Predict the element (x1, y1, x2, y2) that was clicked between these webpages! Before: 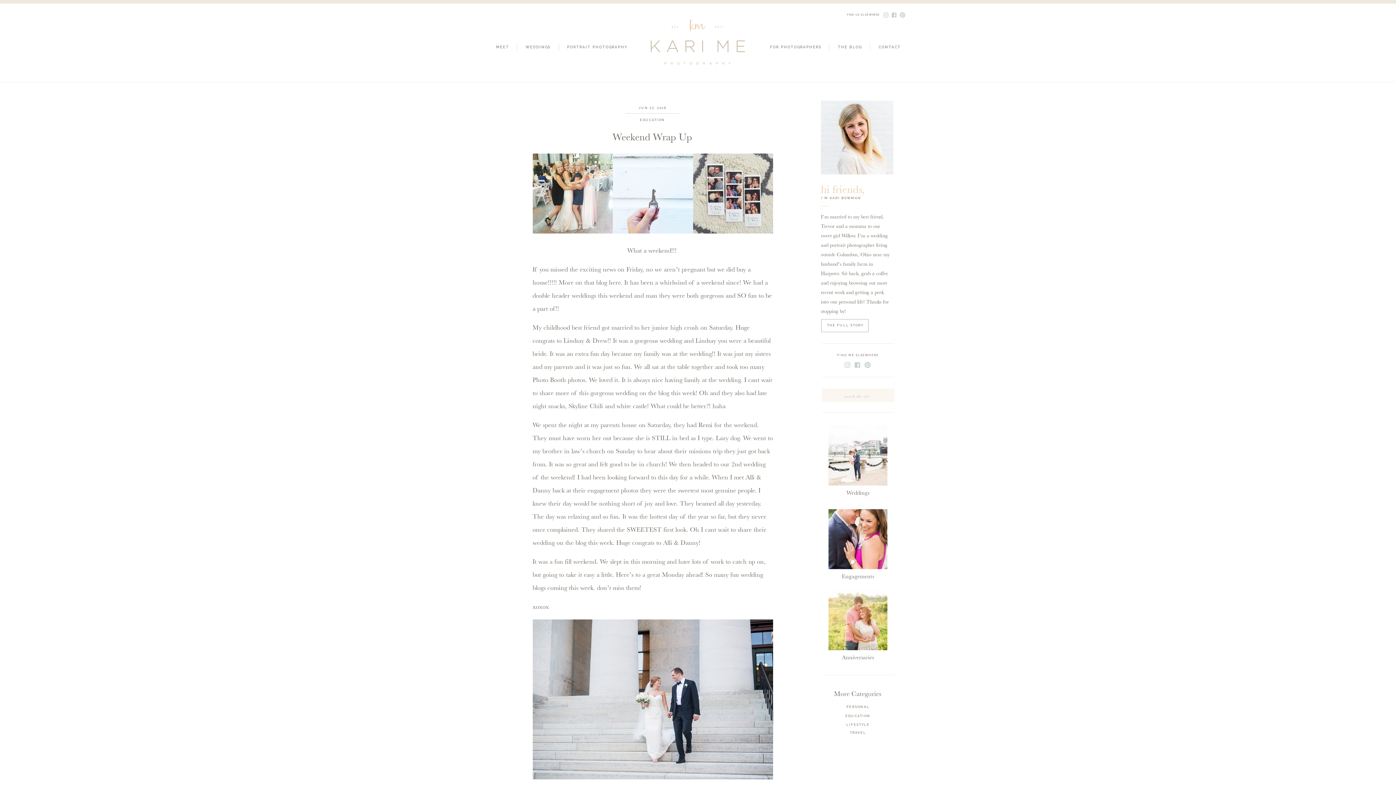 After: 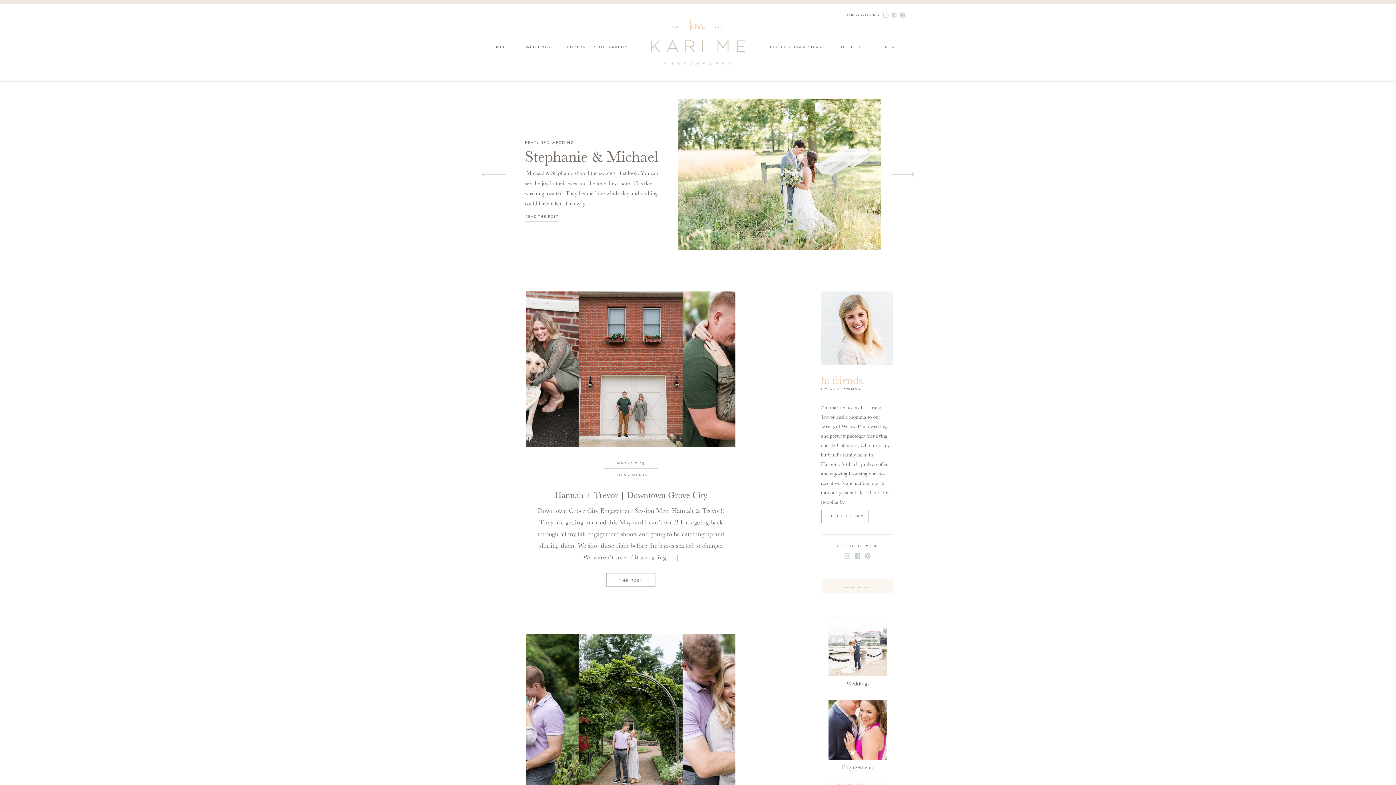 Action: label: Engagements bbox: (822, 573, 894, 584)